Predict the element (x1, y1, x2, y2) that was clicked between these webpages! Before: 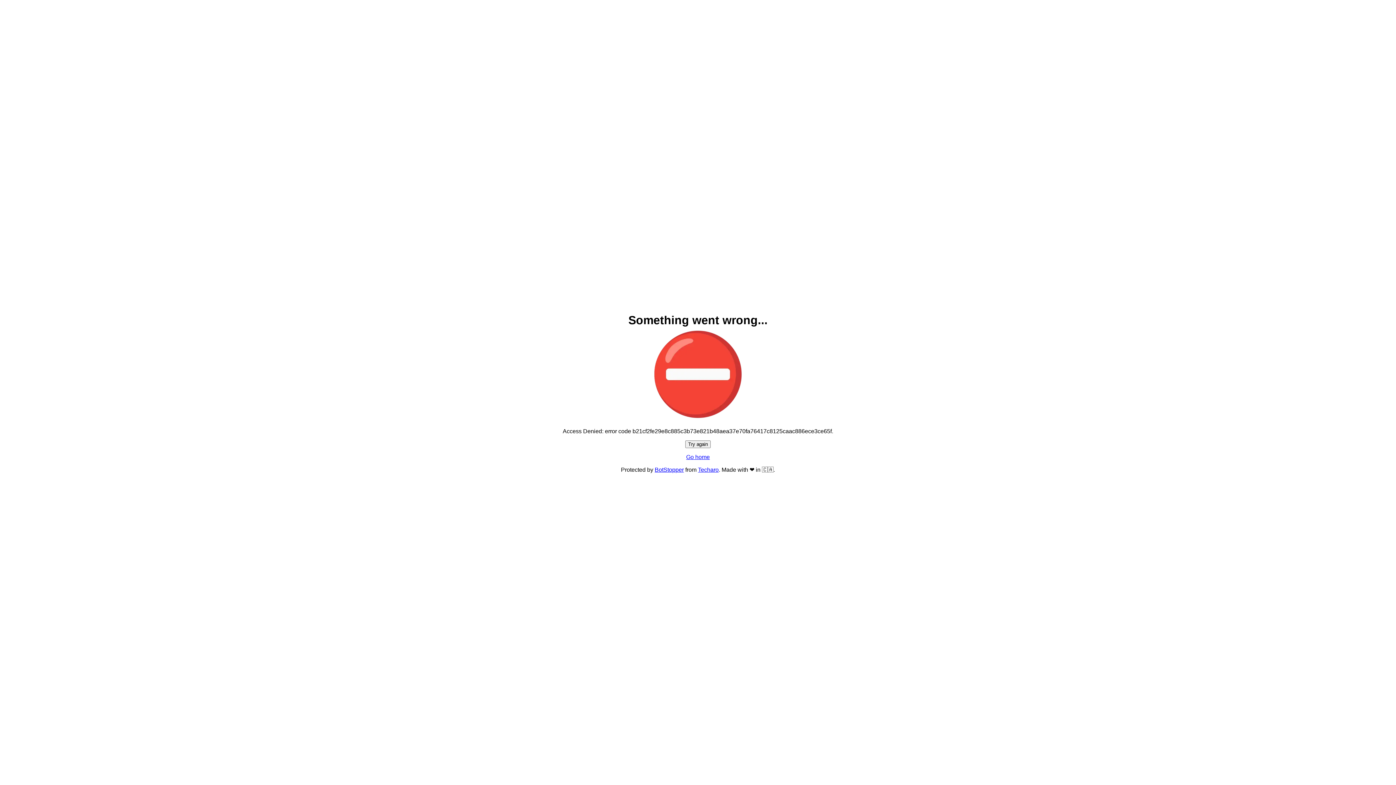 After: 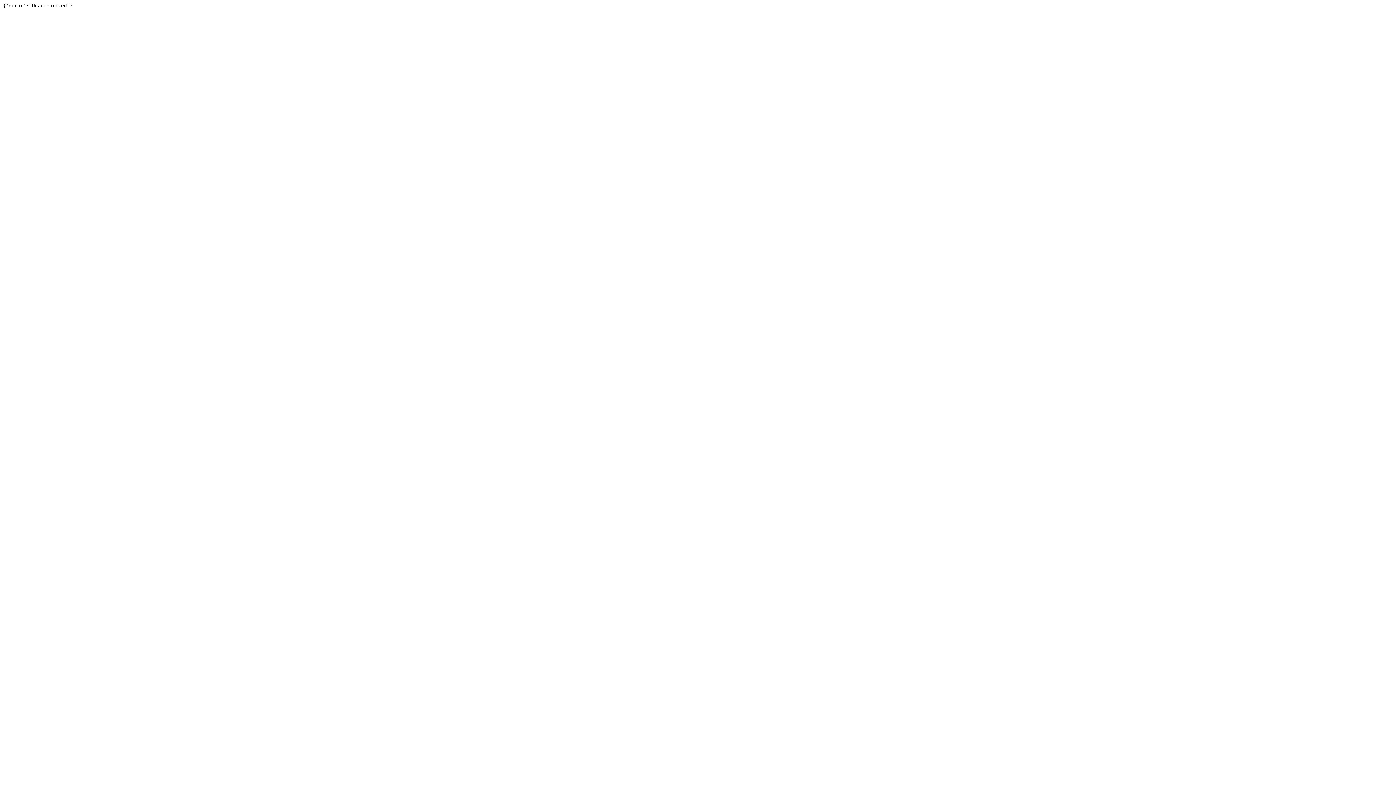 Action: label: Techaro bbox: (698, 466, 718, 473)